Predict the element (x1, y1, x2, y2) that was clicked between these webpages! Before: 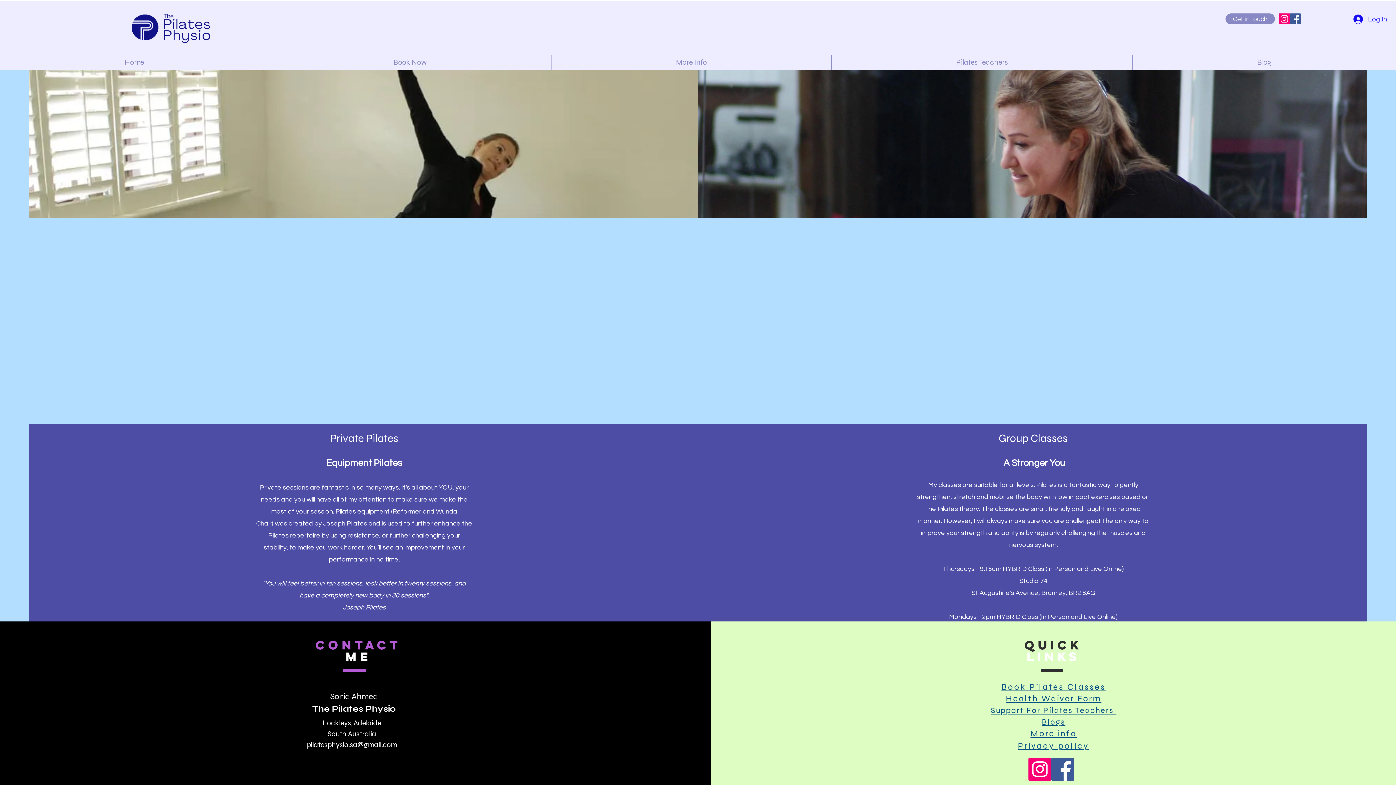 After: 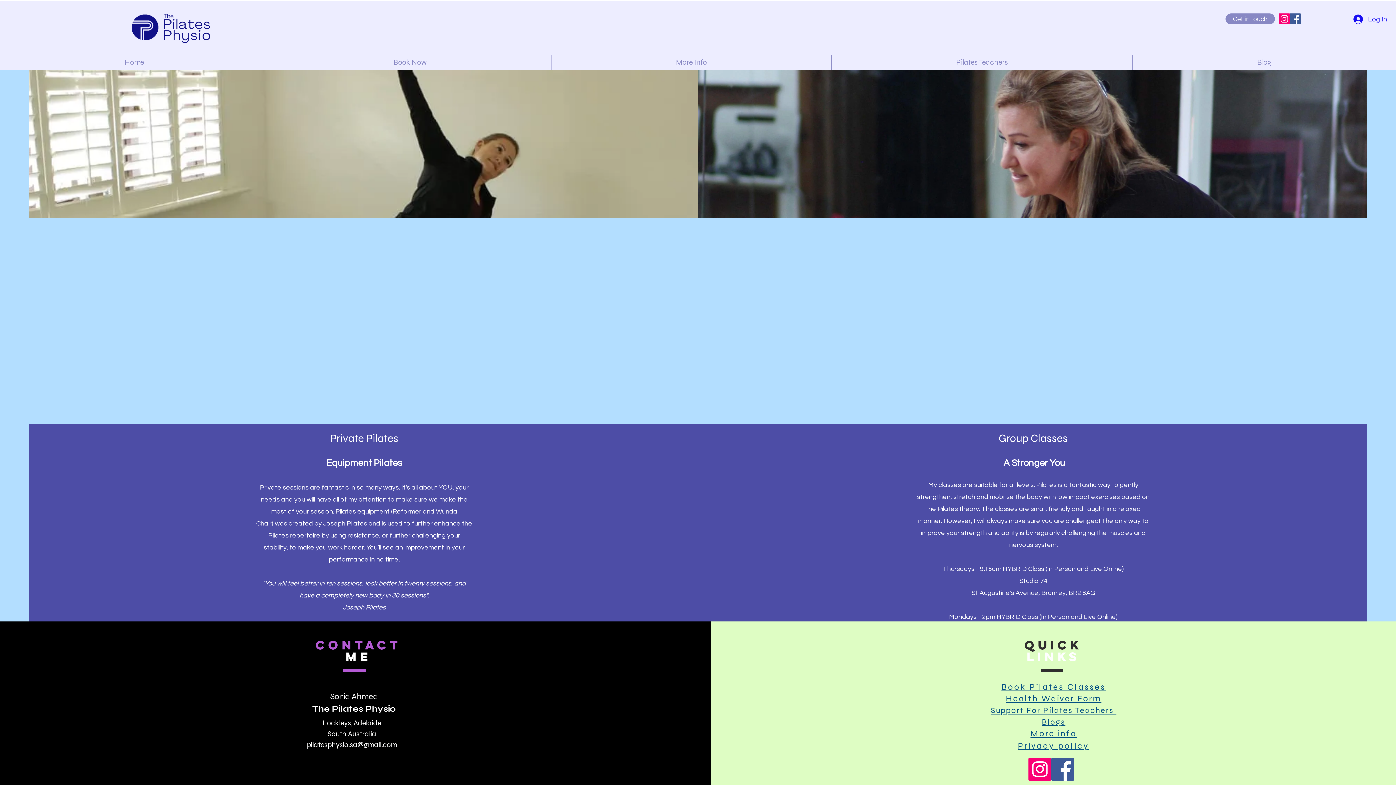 Action: label: Instagram bbox: (1028, 758, 1051, 781)